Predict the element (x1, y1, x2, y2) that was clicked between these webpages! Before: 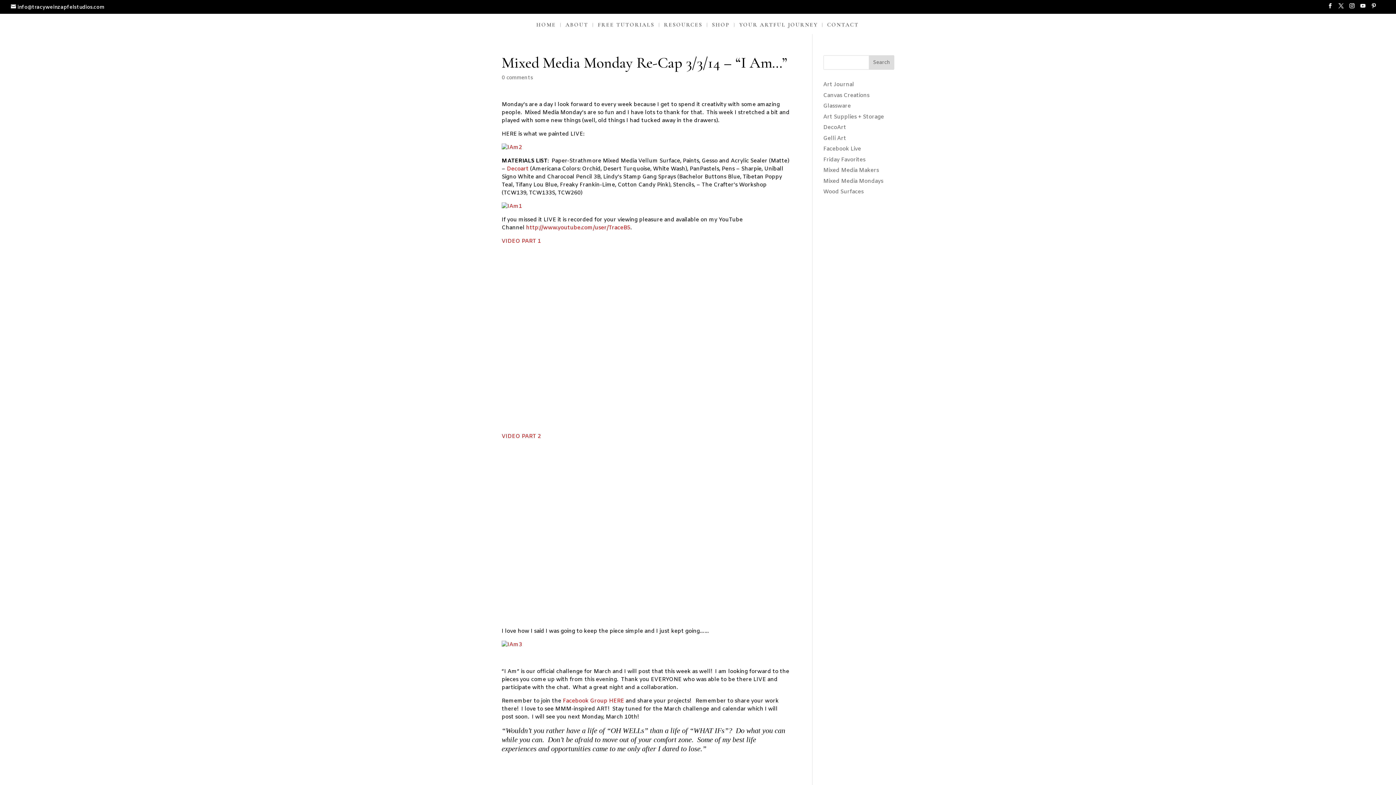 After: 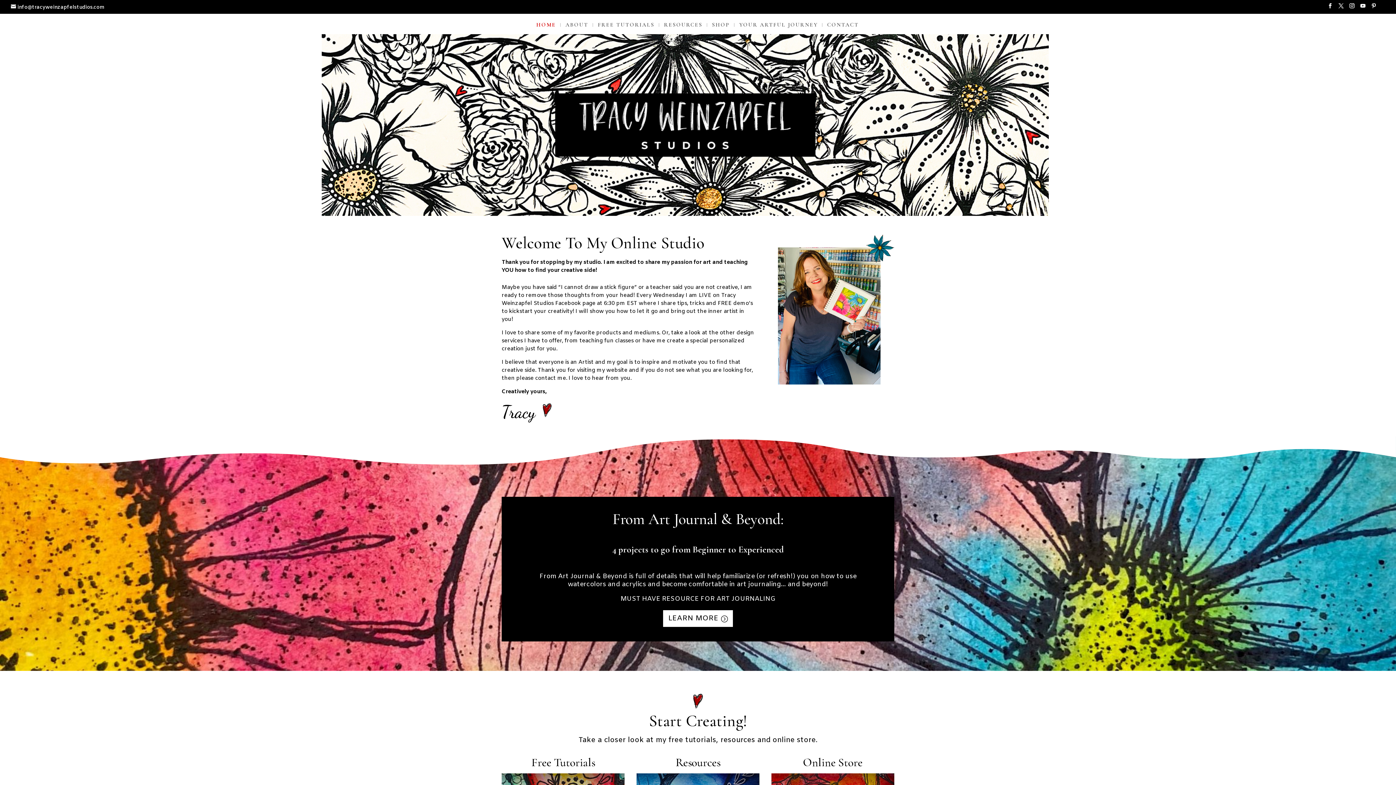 Action: label: HOME bbox: (536, 22, 556, 34)